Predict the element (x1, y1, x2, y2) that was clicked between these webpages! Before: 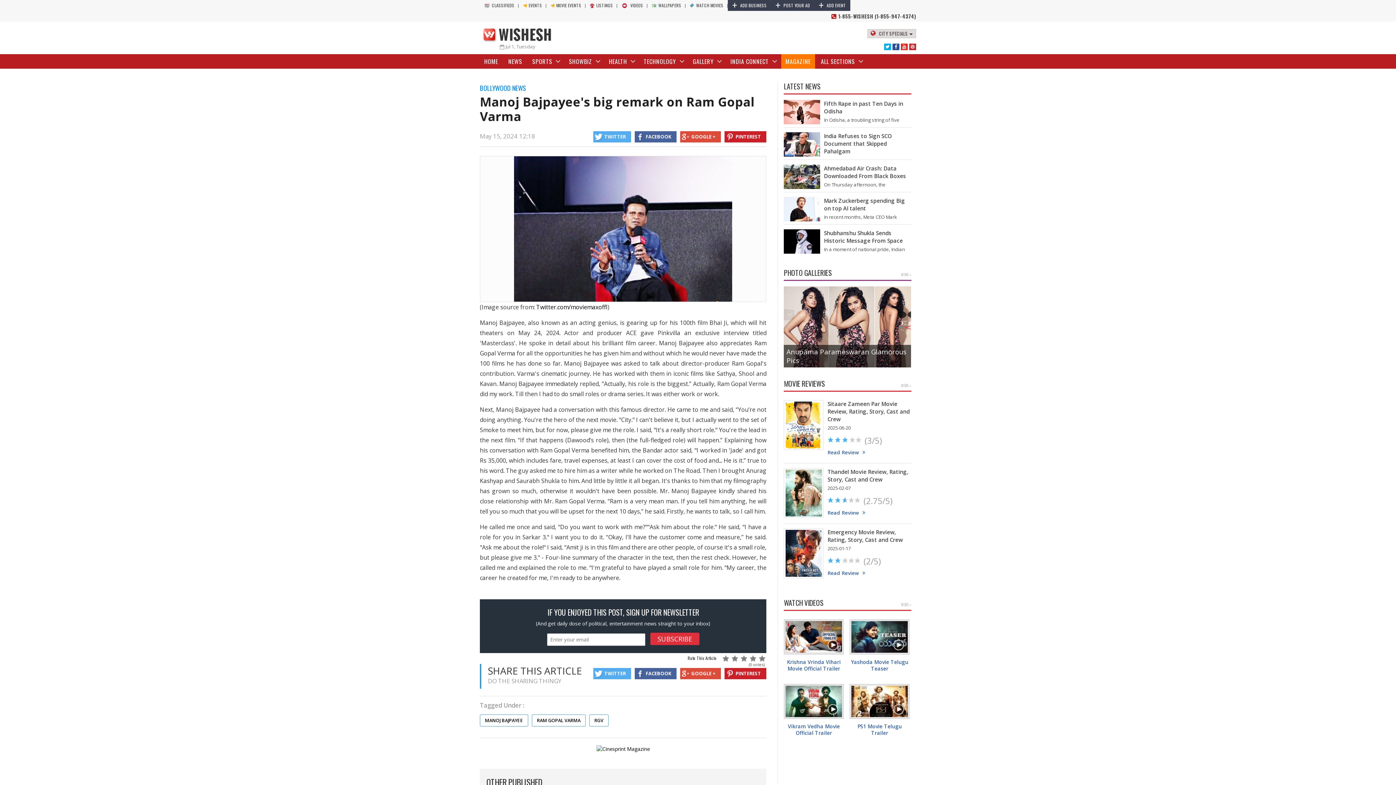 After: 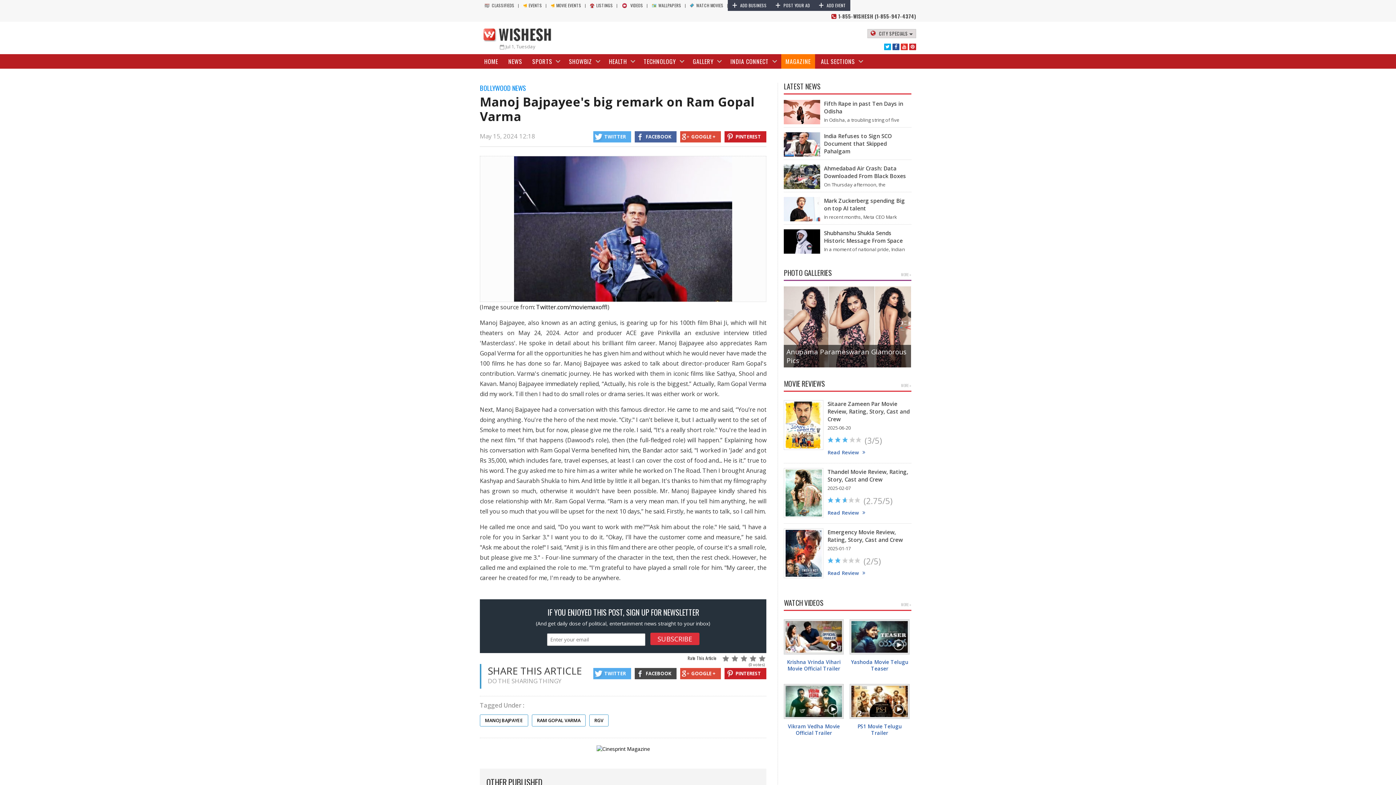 Action: label:  FACEBOOK bbox: (635, 668, 676, 679)